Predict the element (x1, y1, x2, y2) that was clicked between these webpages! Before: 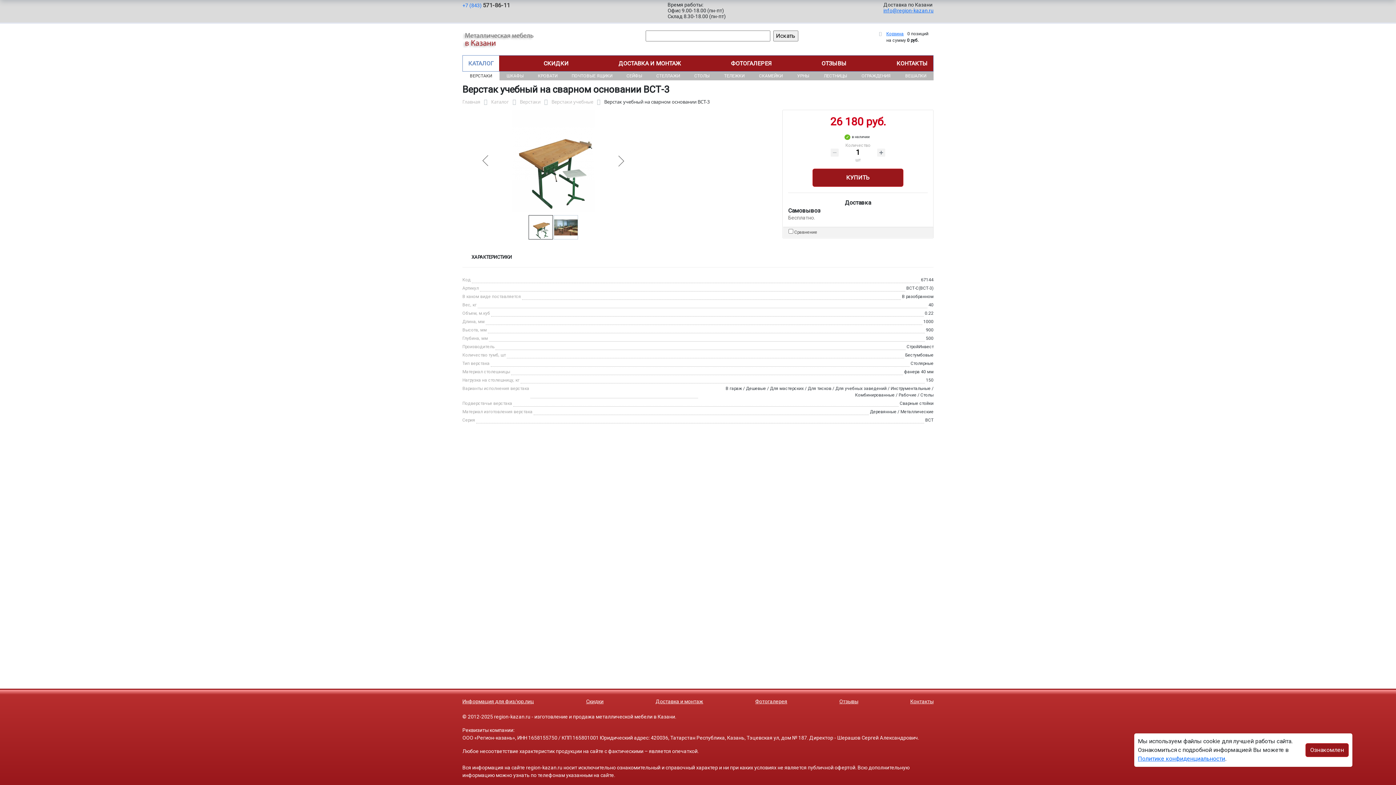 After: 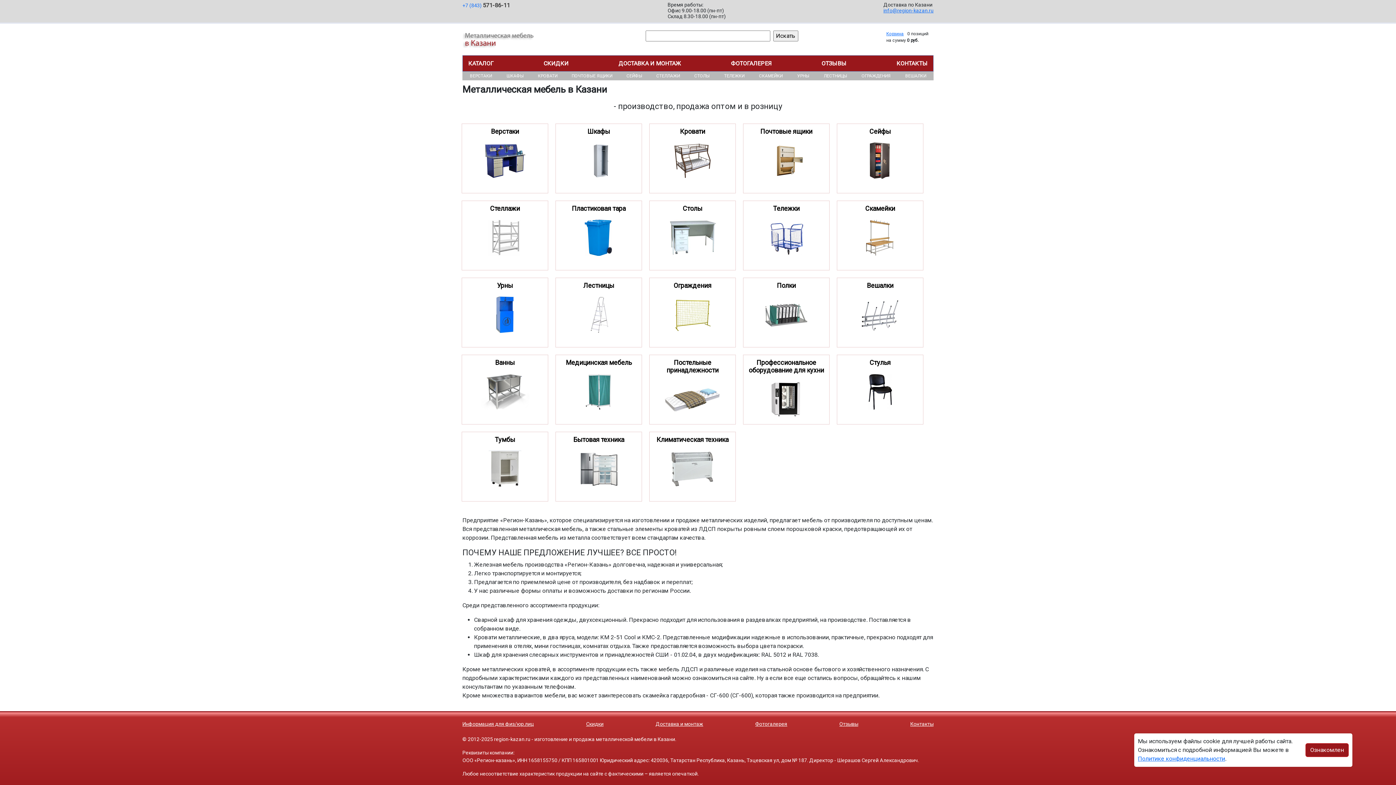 Action: label: Главная bbox: (462, 98, 480, 105)